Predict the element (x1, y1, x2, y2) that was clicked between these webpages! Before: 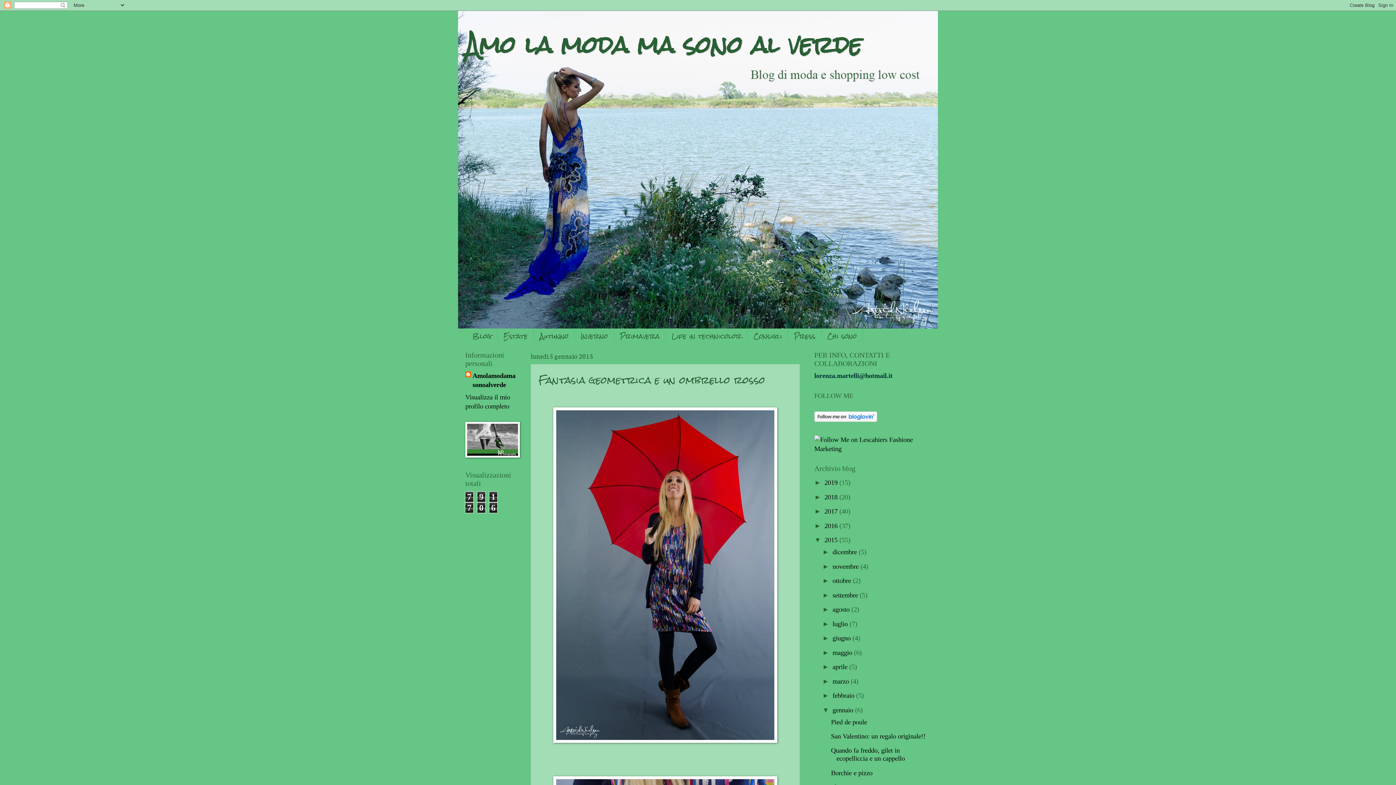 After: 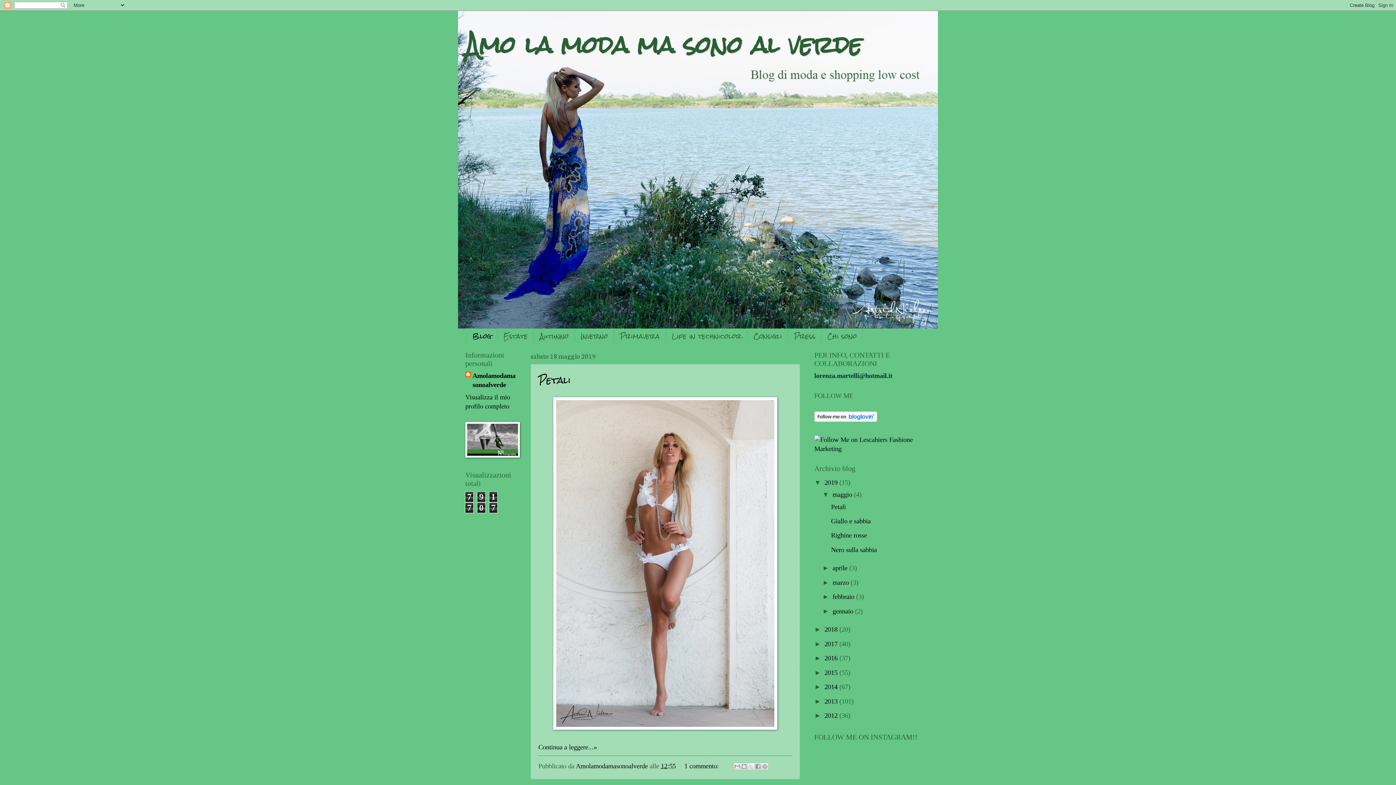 Action: label: Amo la moda ma sono al verde bbox: (465, 19, 862, 70)